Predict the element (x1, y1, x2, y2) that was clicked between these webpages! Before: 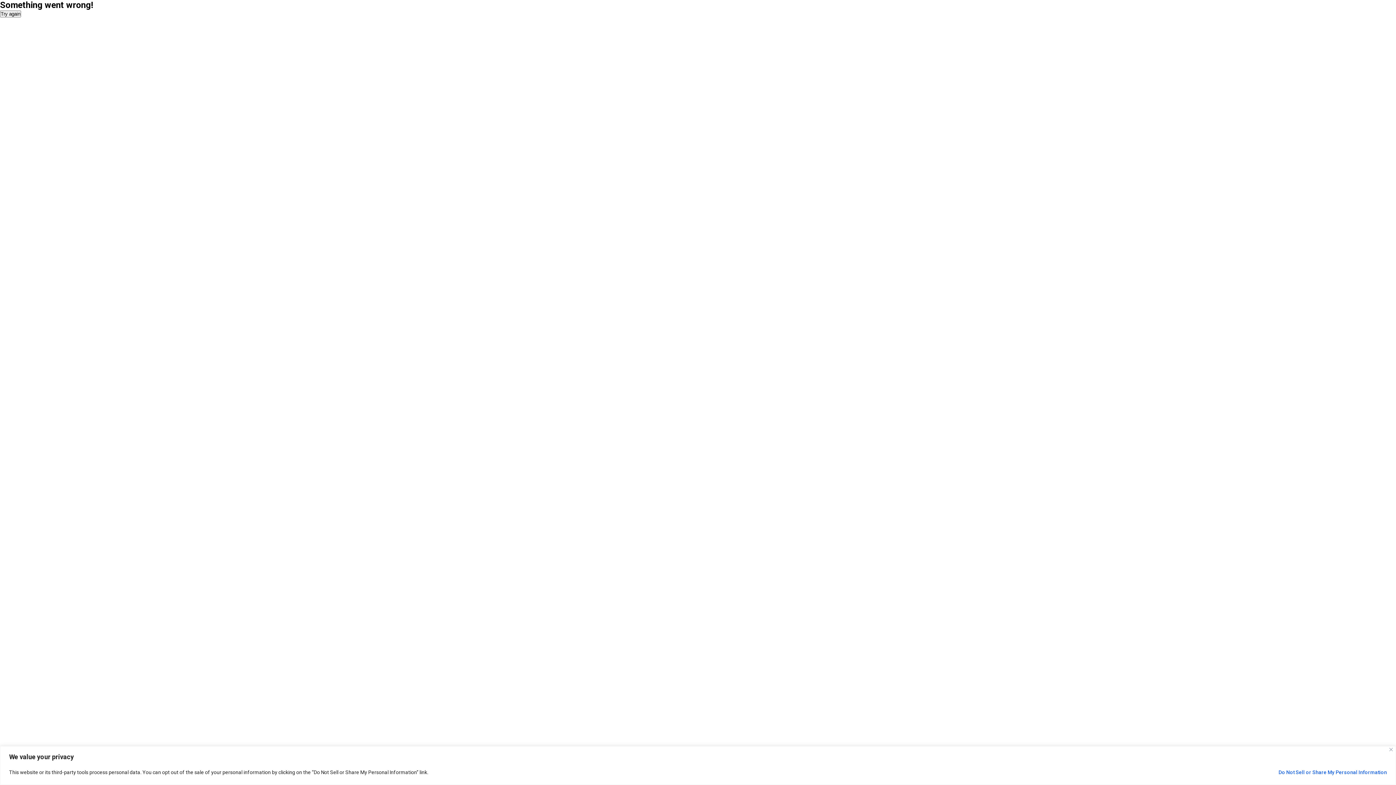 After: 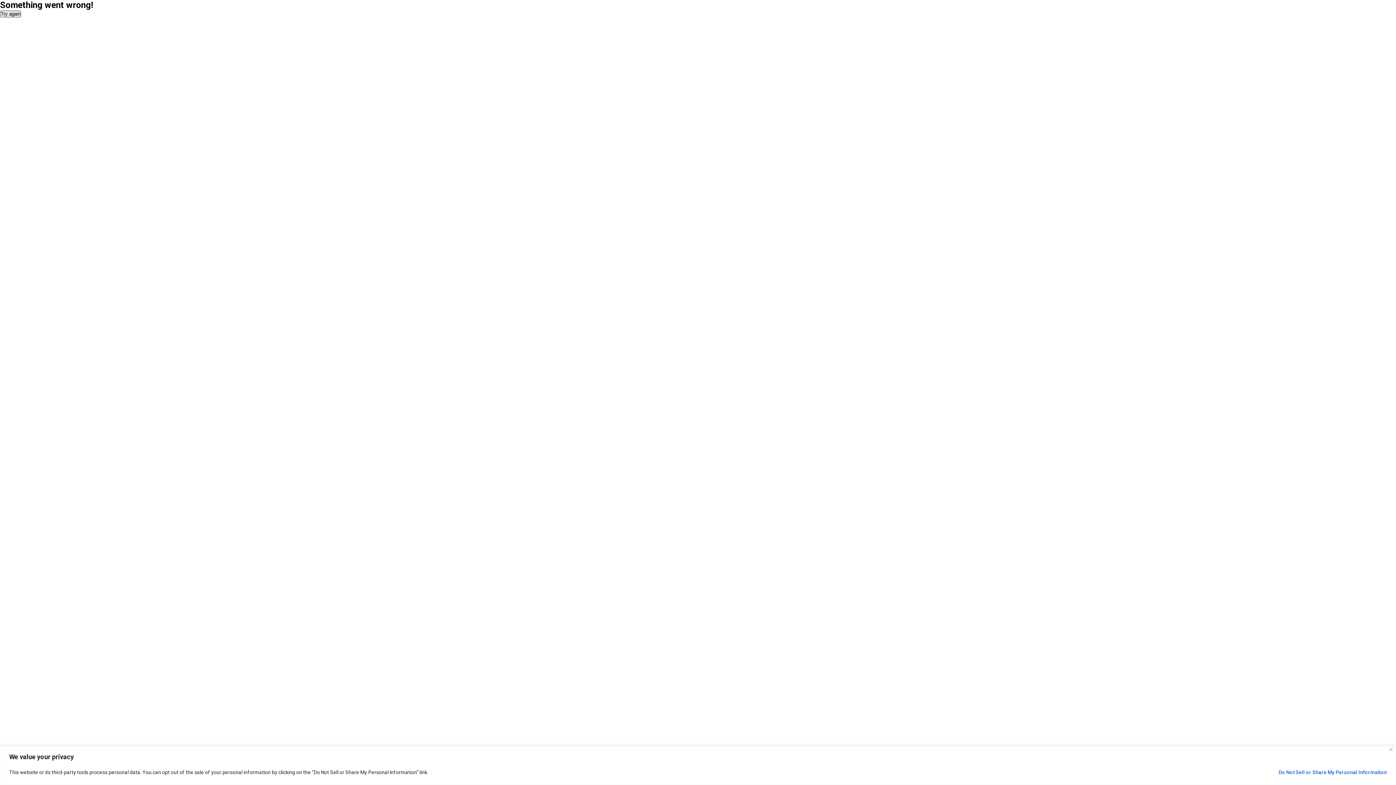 Action: bbox: (0, 10, 21, 17) label: Try again